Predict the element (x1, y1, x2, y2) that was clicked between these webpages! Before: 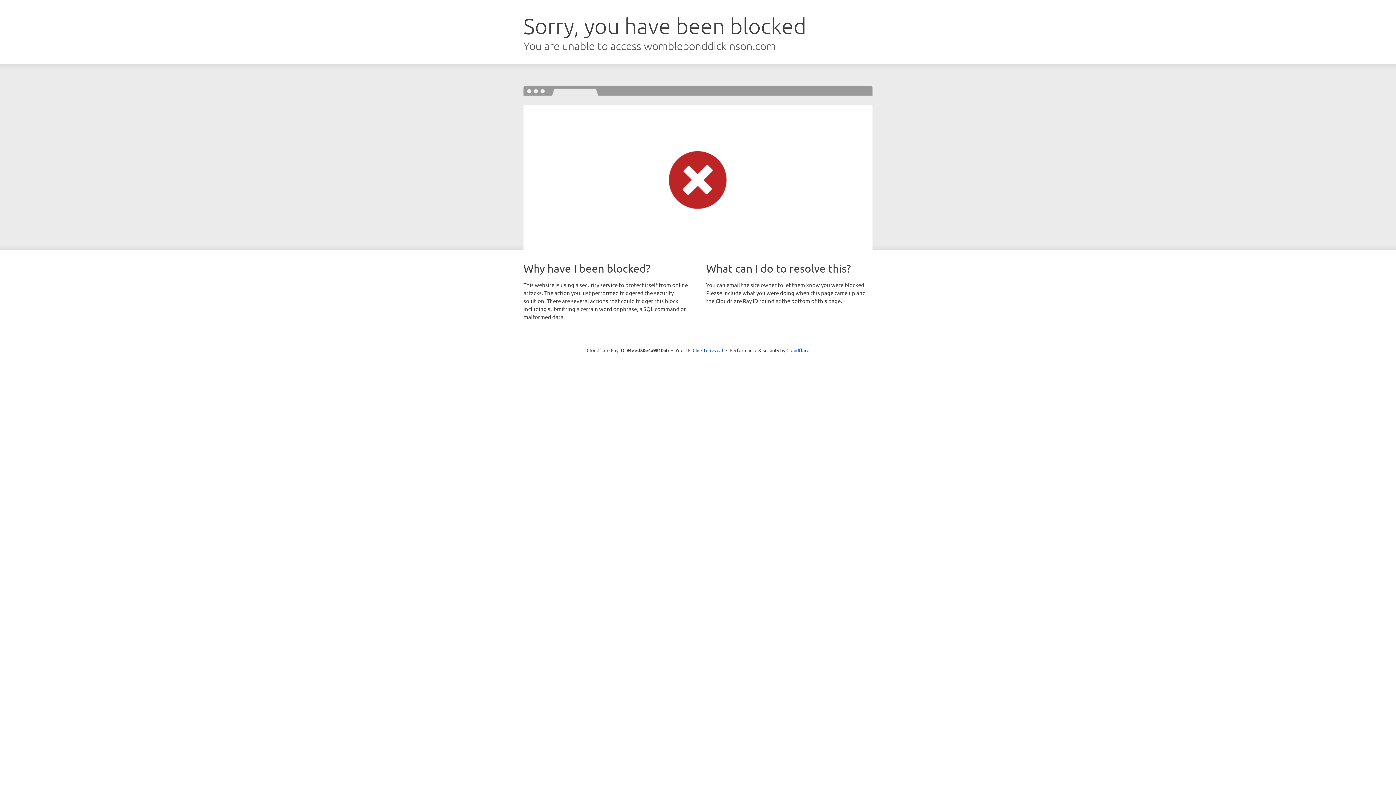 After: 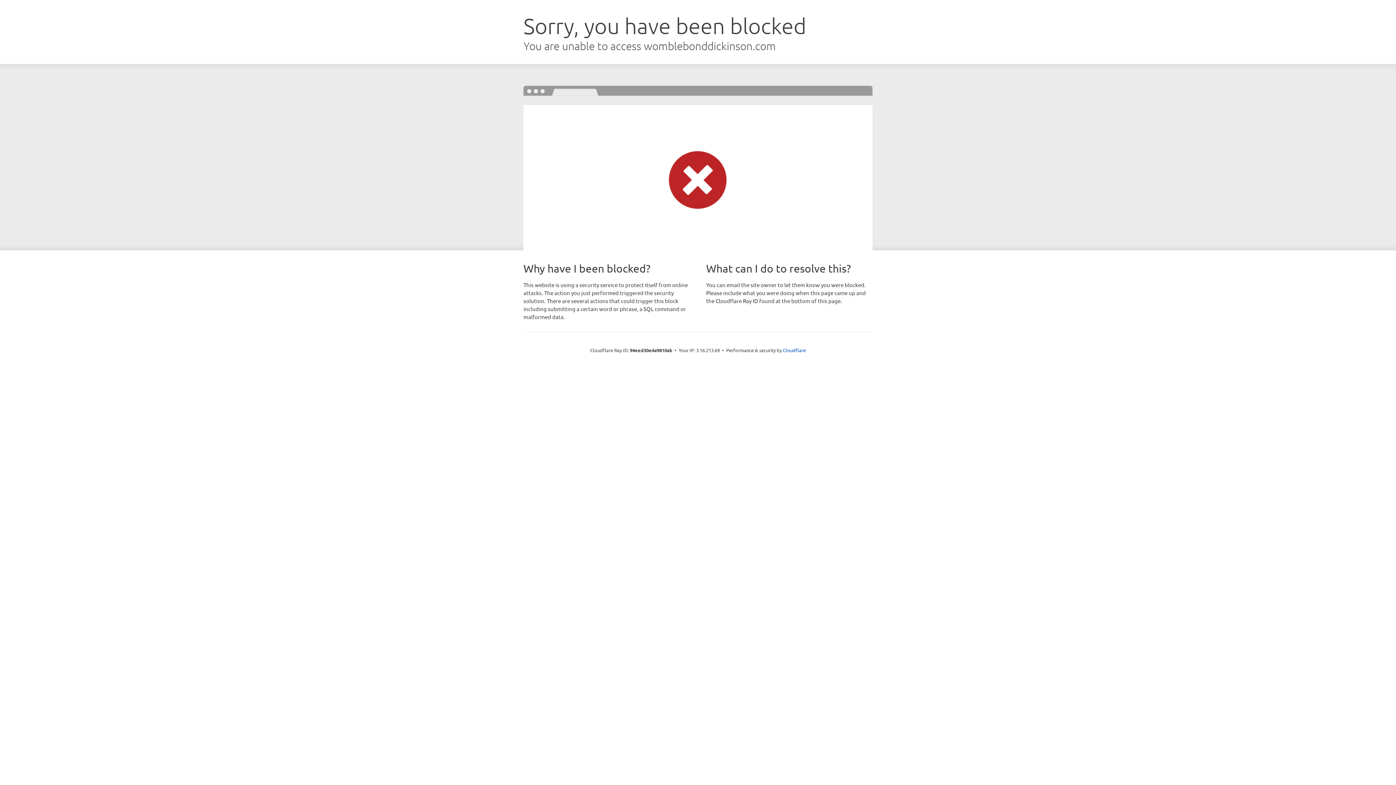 Action: label: Click to reveal bbox: (692, 346, 723, 353)